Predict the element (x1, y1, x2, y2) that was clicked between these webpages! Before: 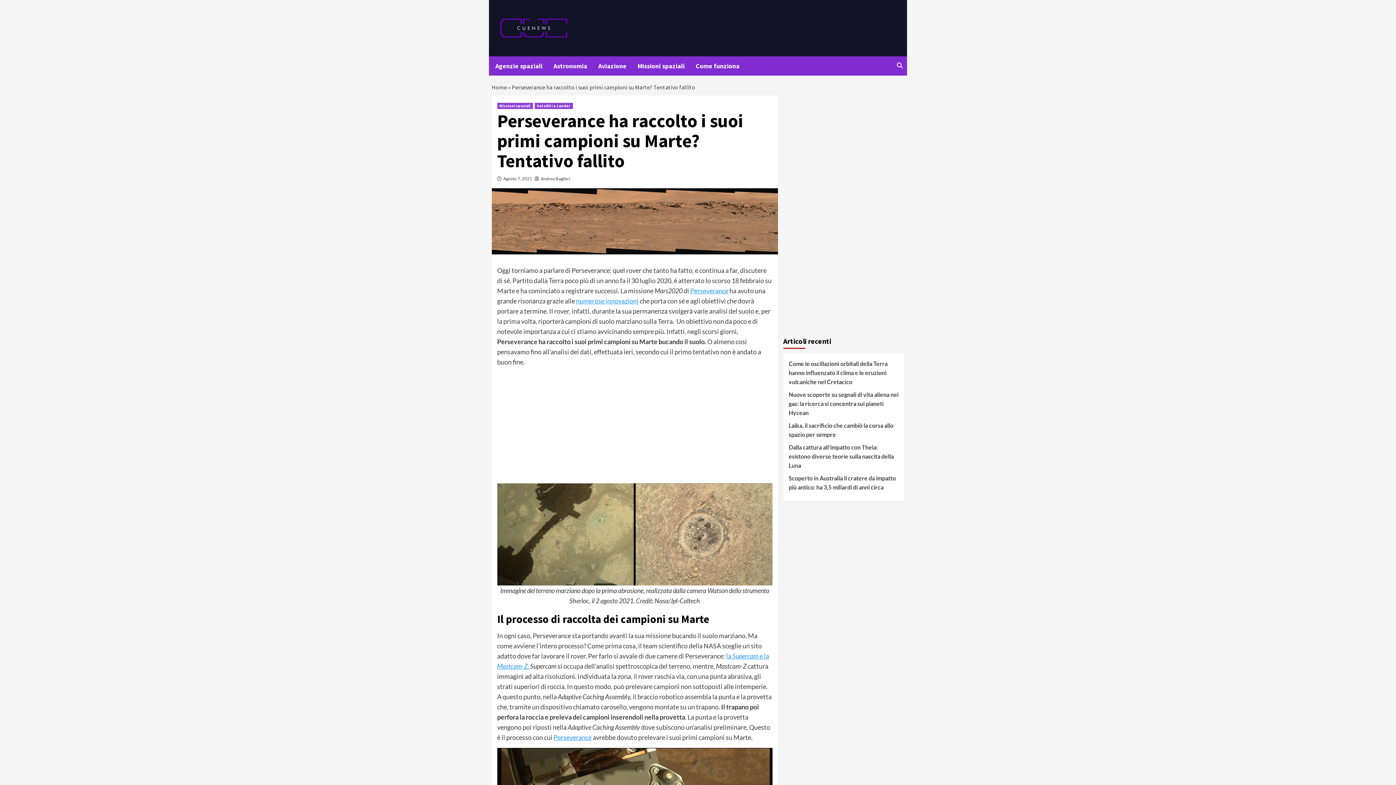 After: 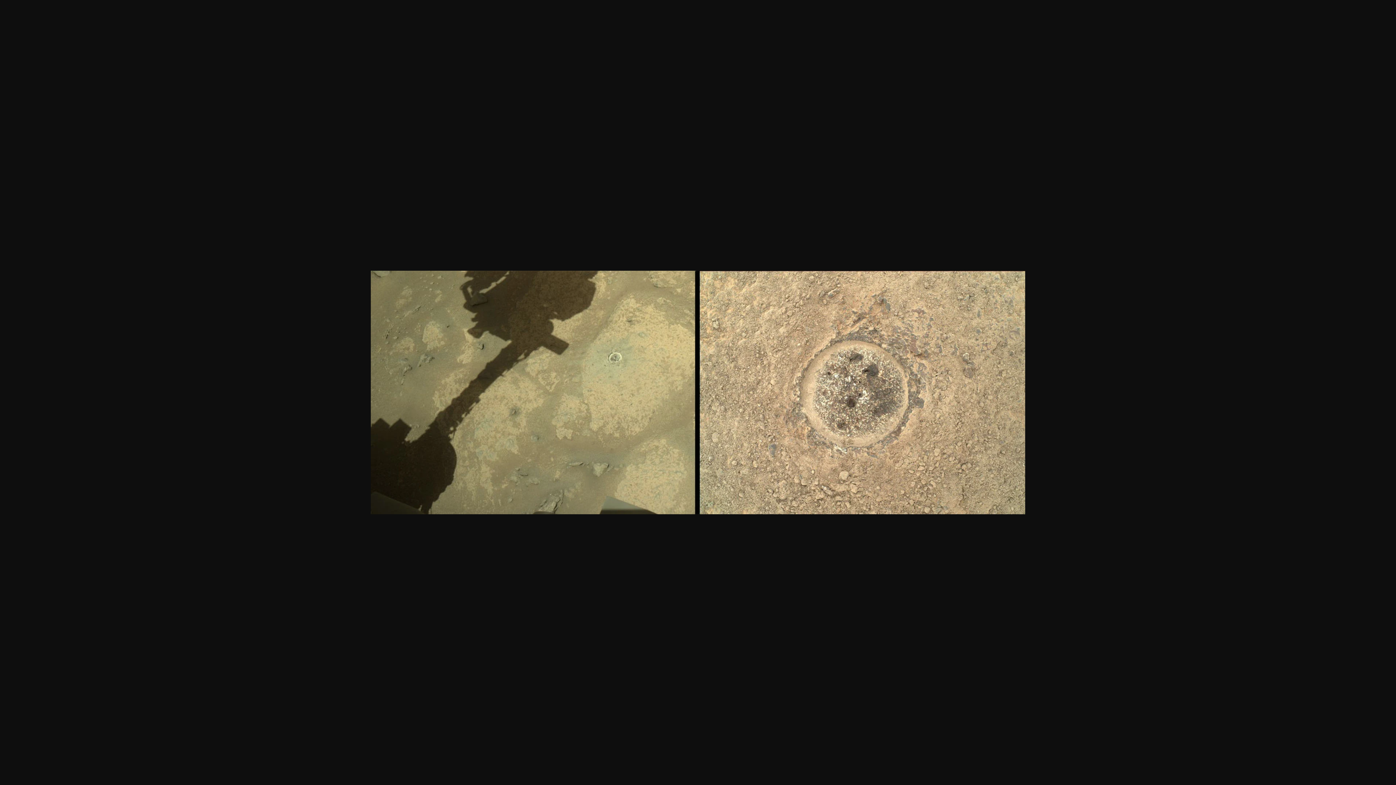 Action: bbox: (497, 483, 772, 585)